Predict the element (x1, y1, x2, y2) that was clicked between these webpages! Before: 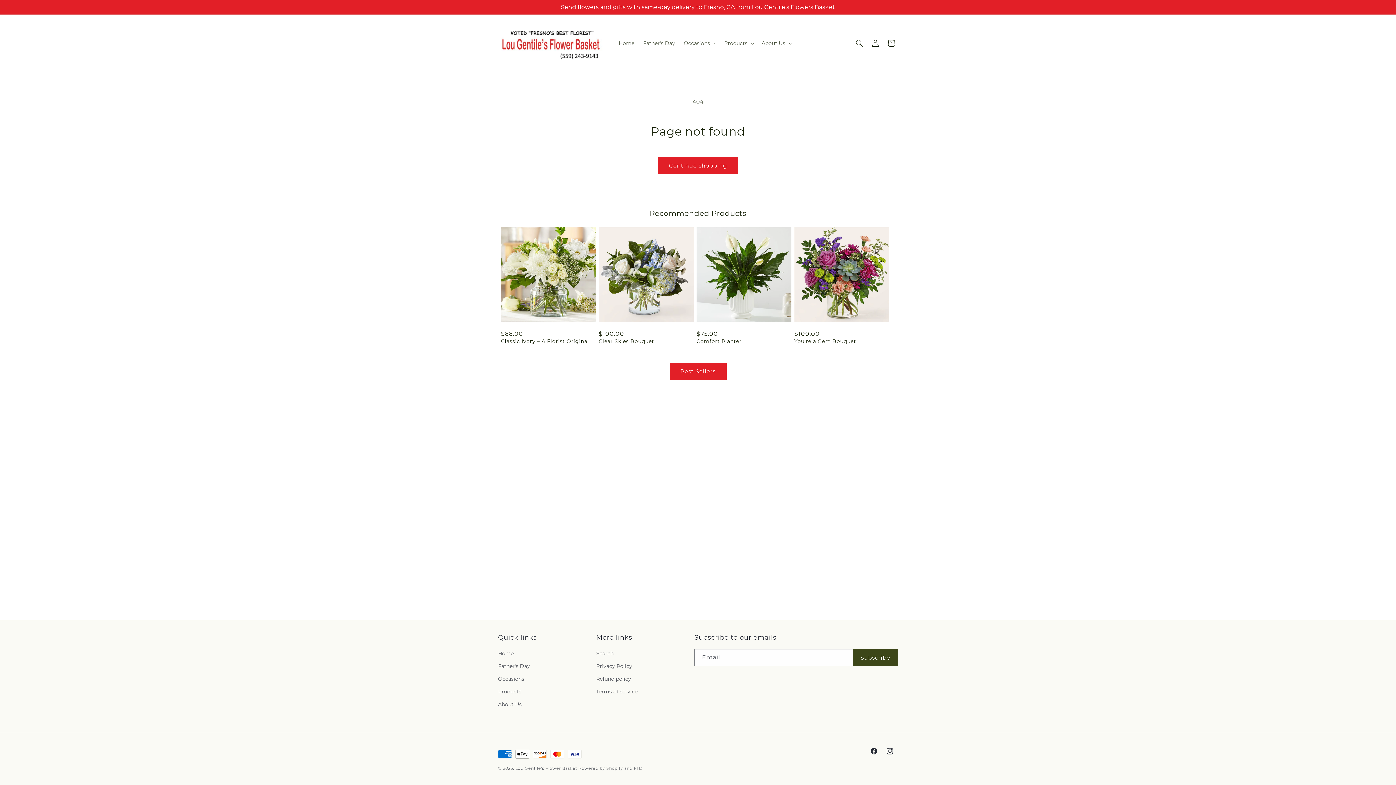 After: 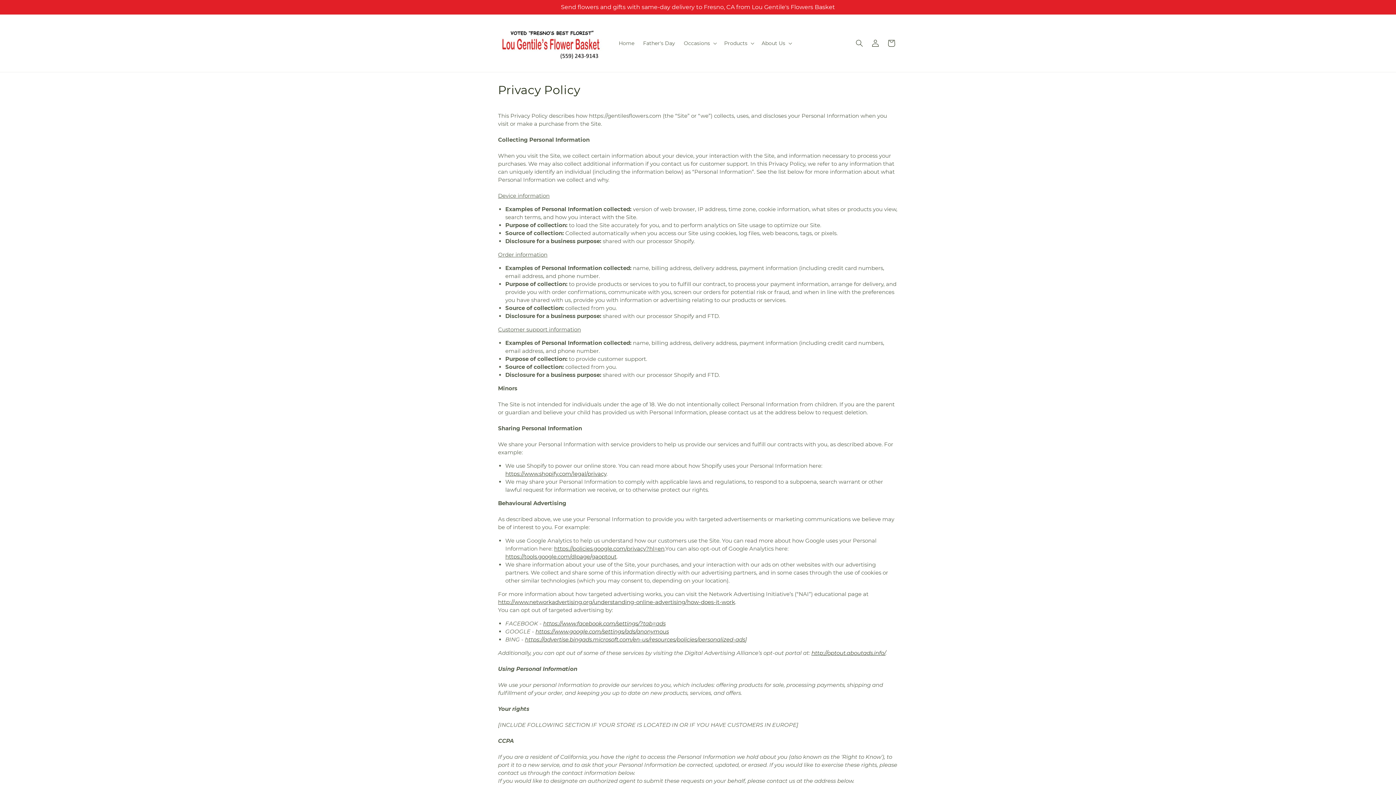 Action: bbox: (596, 660, 632, 673) label: Privacy Policy